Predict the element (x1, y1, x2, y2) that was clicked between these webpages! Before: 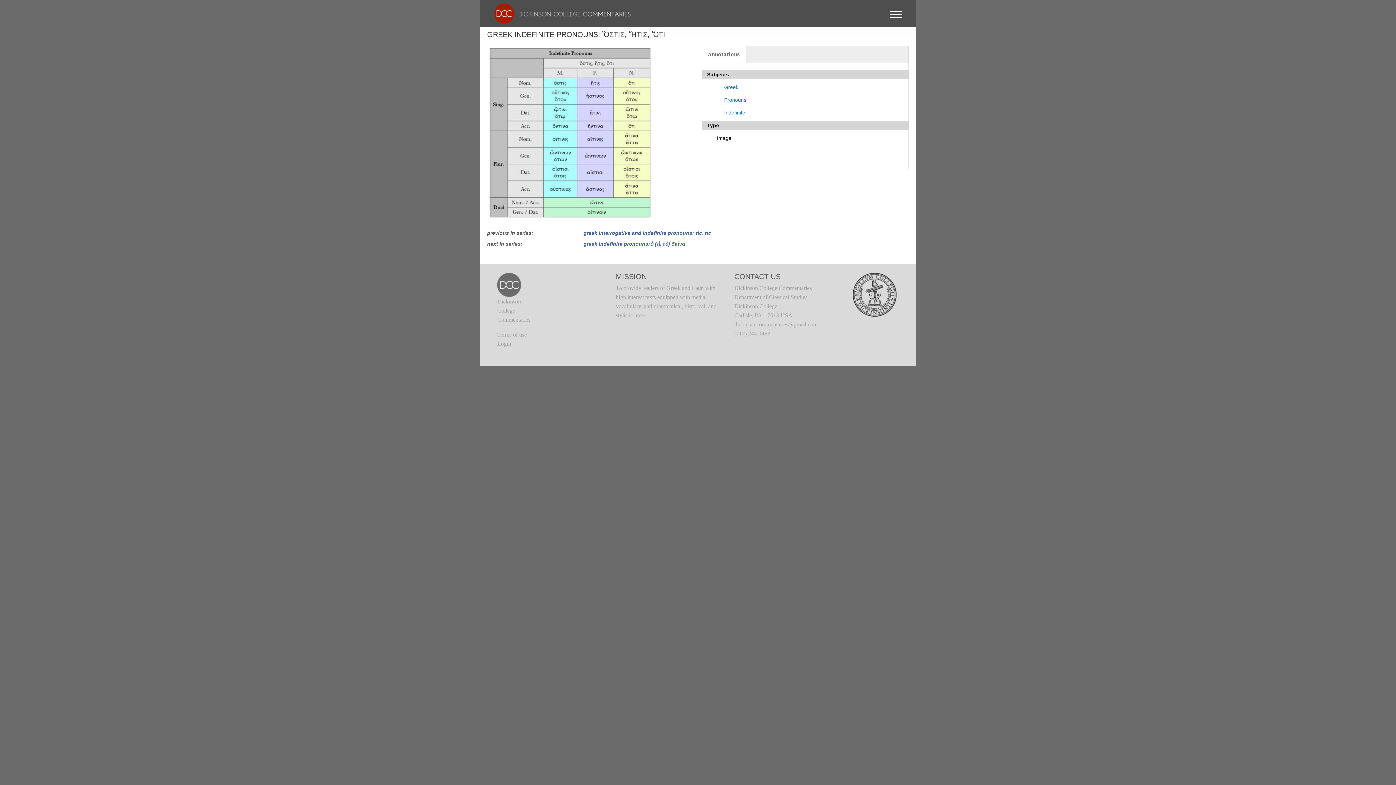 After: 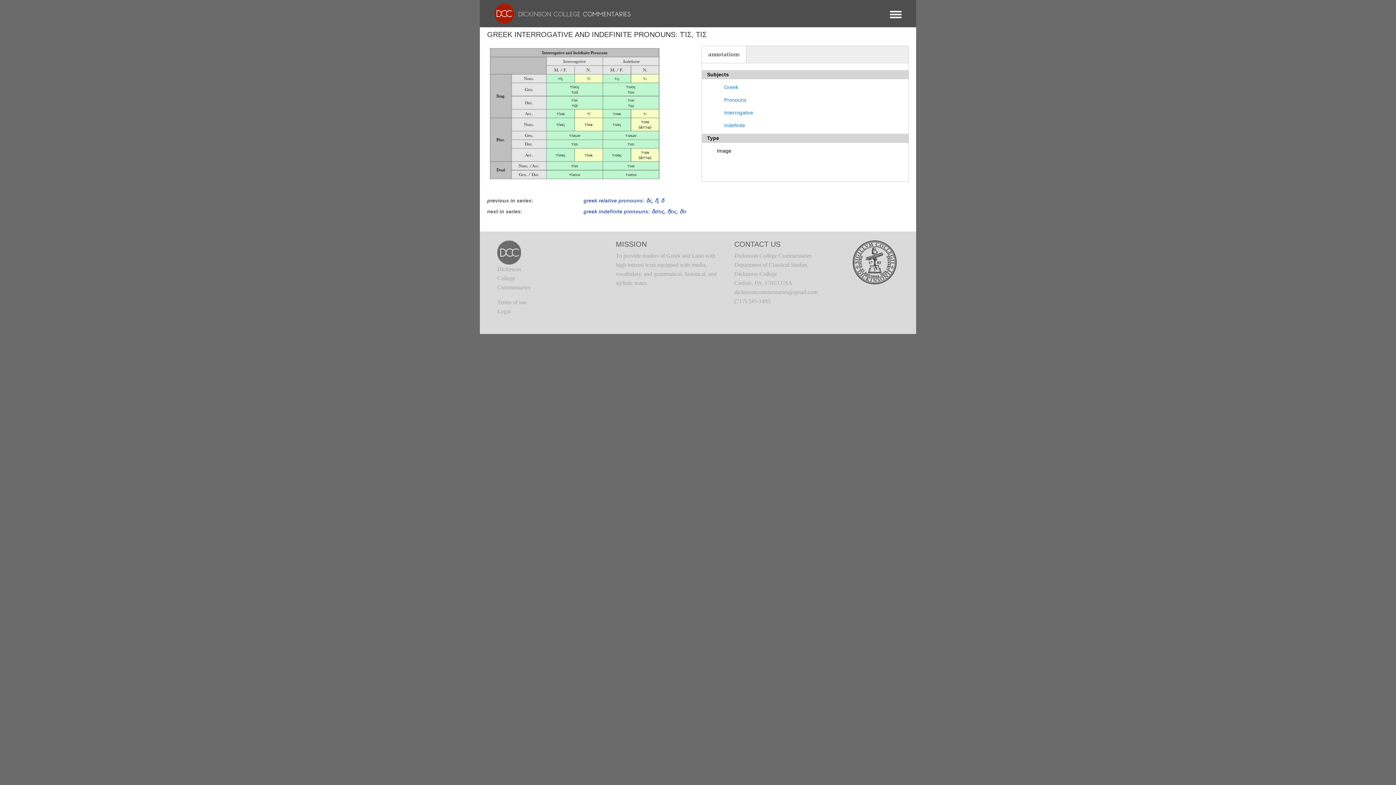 Action: label: greek interrogative and indefinite pronouns: τίς, τις bbox: (583, 227, 710, 238)